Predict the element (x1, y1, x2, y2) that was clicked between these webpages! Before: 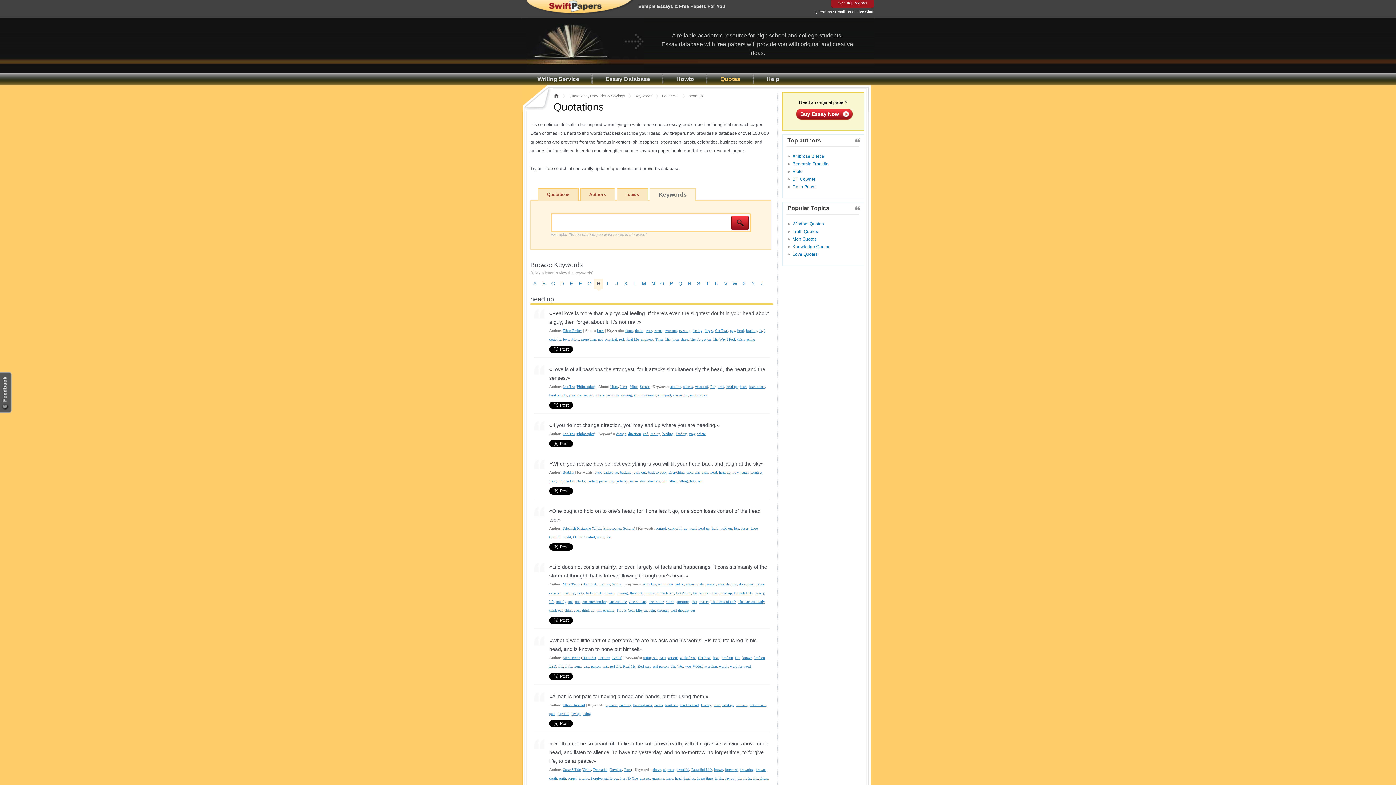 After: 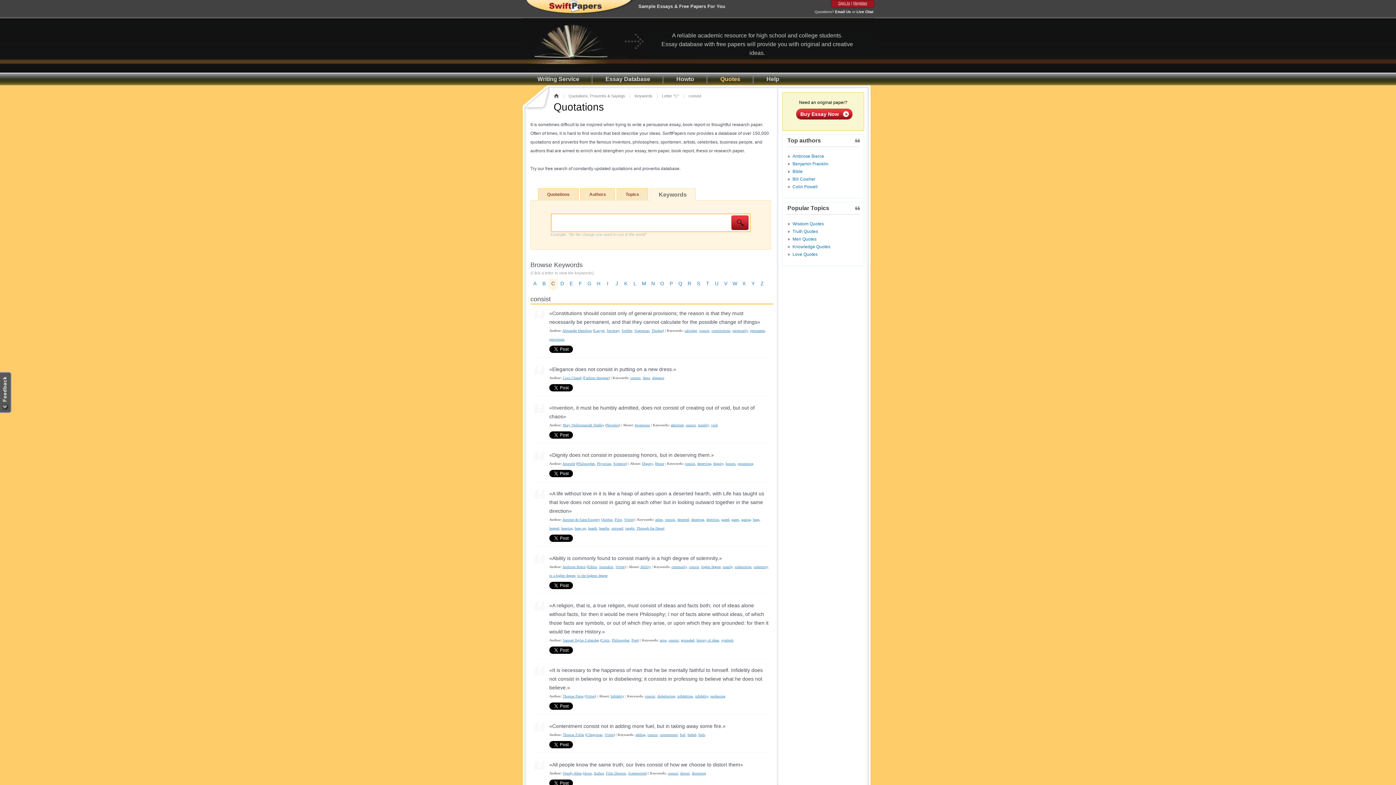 Action: bbox: (705, 582, 716, 586) label: consist